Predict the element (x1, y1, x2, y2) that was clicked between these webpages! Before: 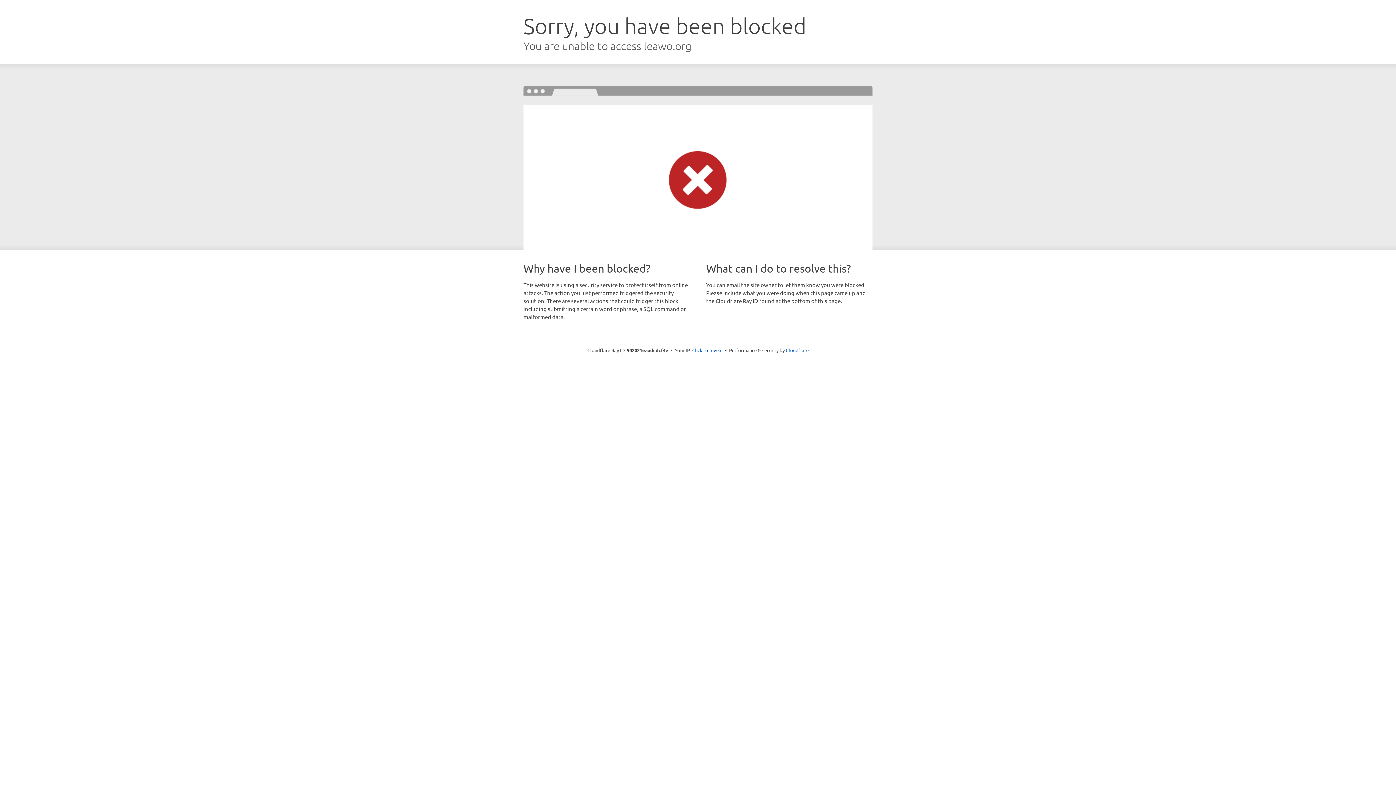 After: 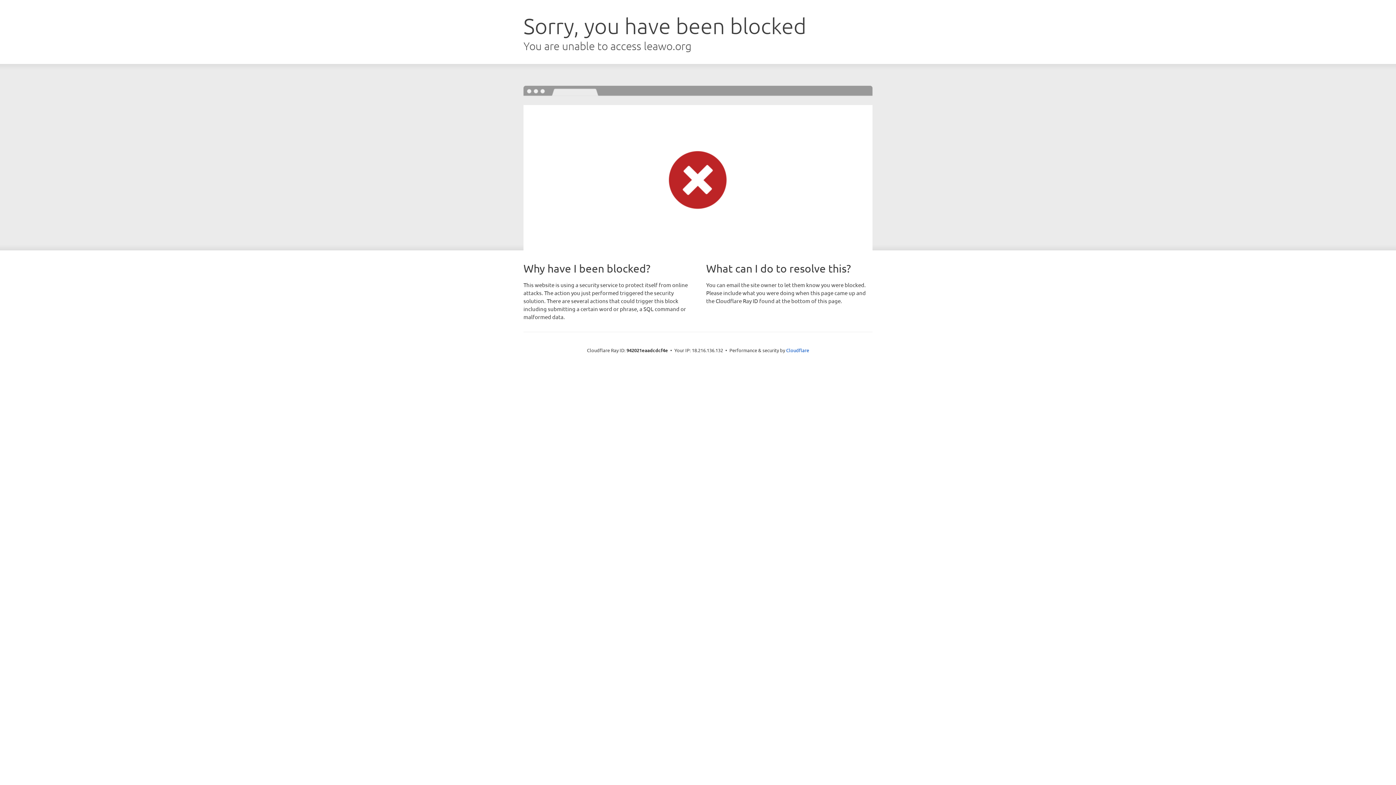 Action: label: Click to reveal bbox: (692, 346, 722, 353)